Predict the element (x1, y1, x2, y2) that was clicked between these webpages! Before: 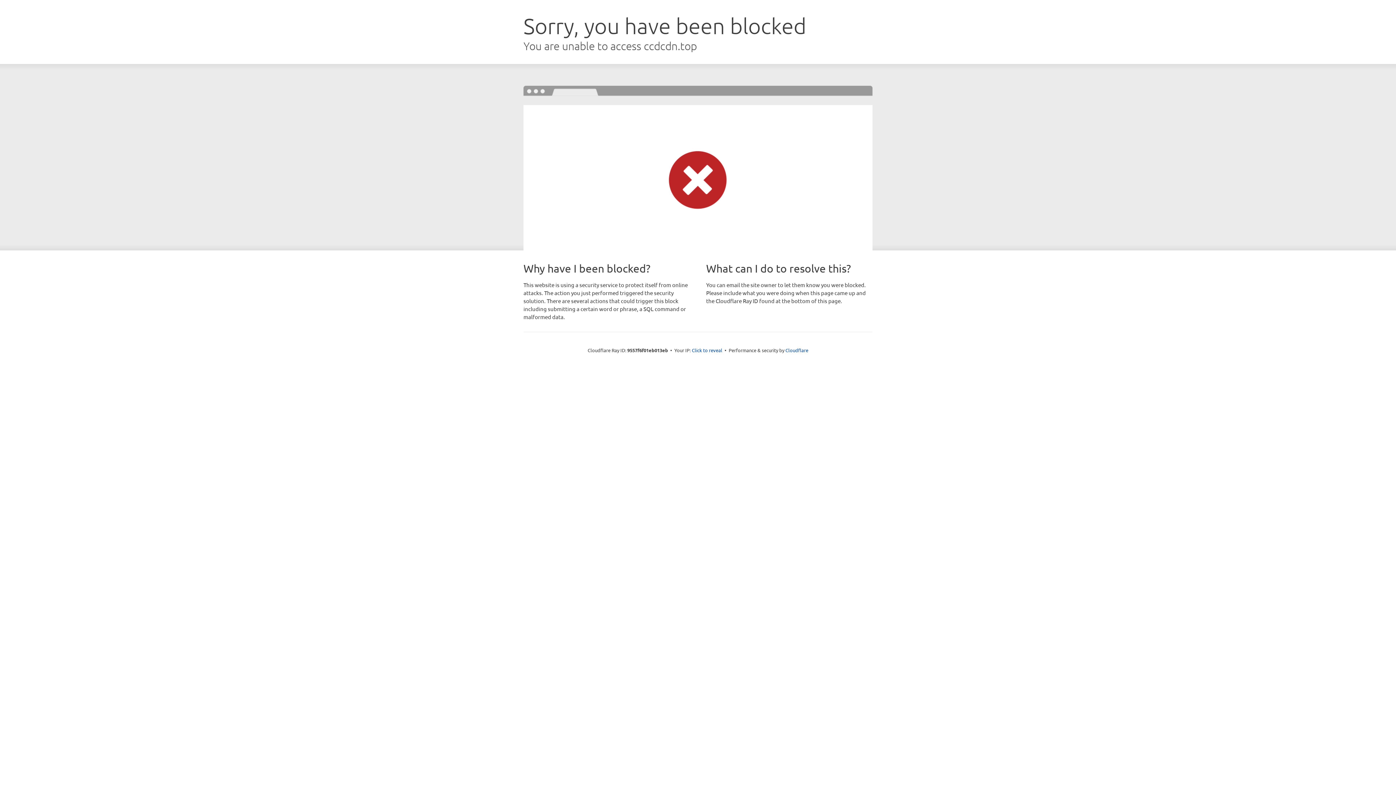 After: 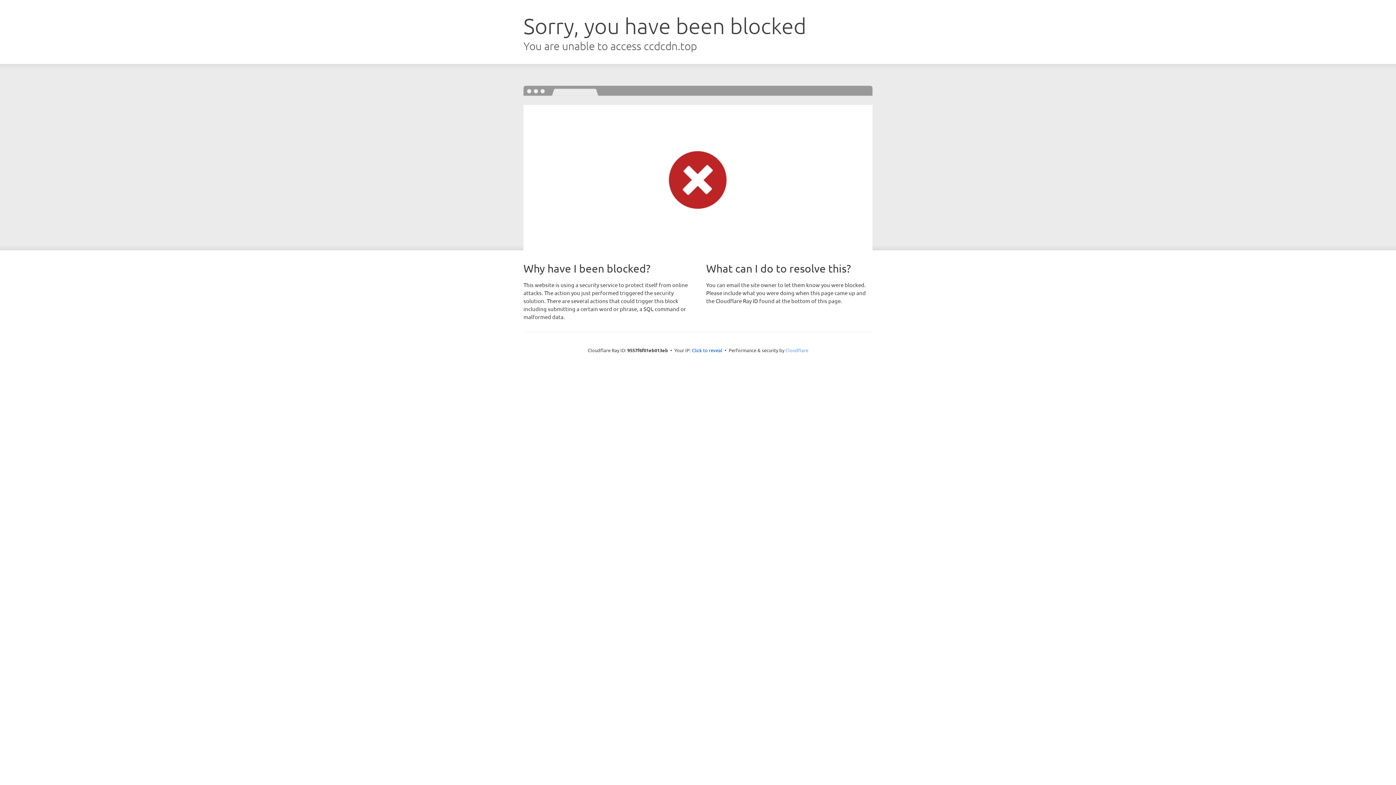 Action: bbox: (785, 347, 808, 353) label: Cloudflare